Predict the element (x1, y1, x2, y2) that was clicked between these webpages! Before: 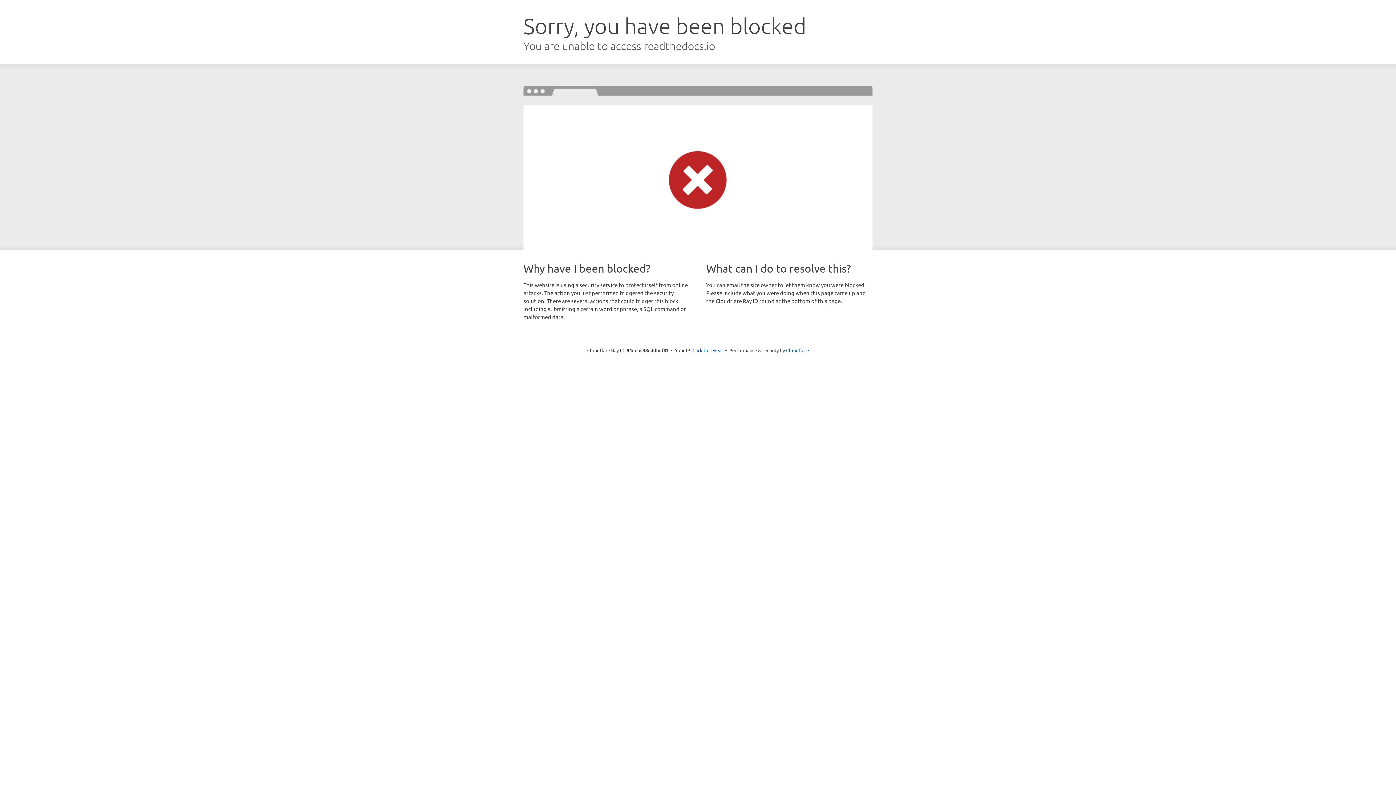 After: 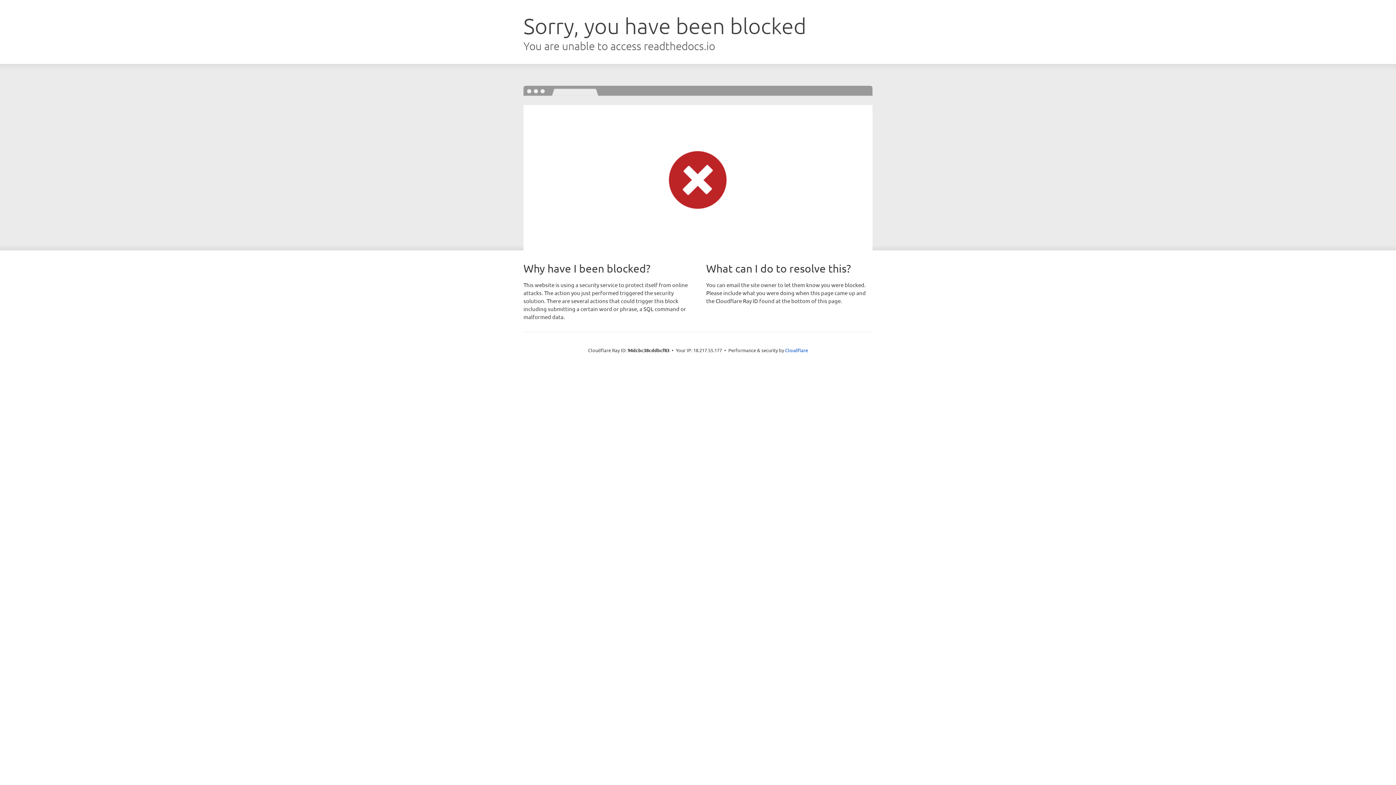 Action: label: Click to reveal bbox: (692, 346, 723, 353)